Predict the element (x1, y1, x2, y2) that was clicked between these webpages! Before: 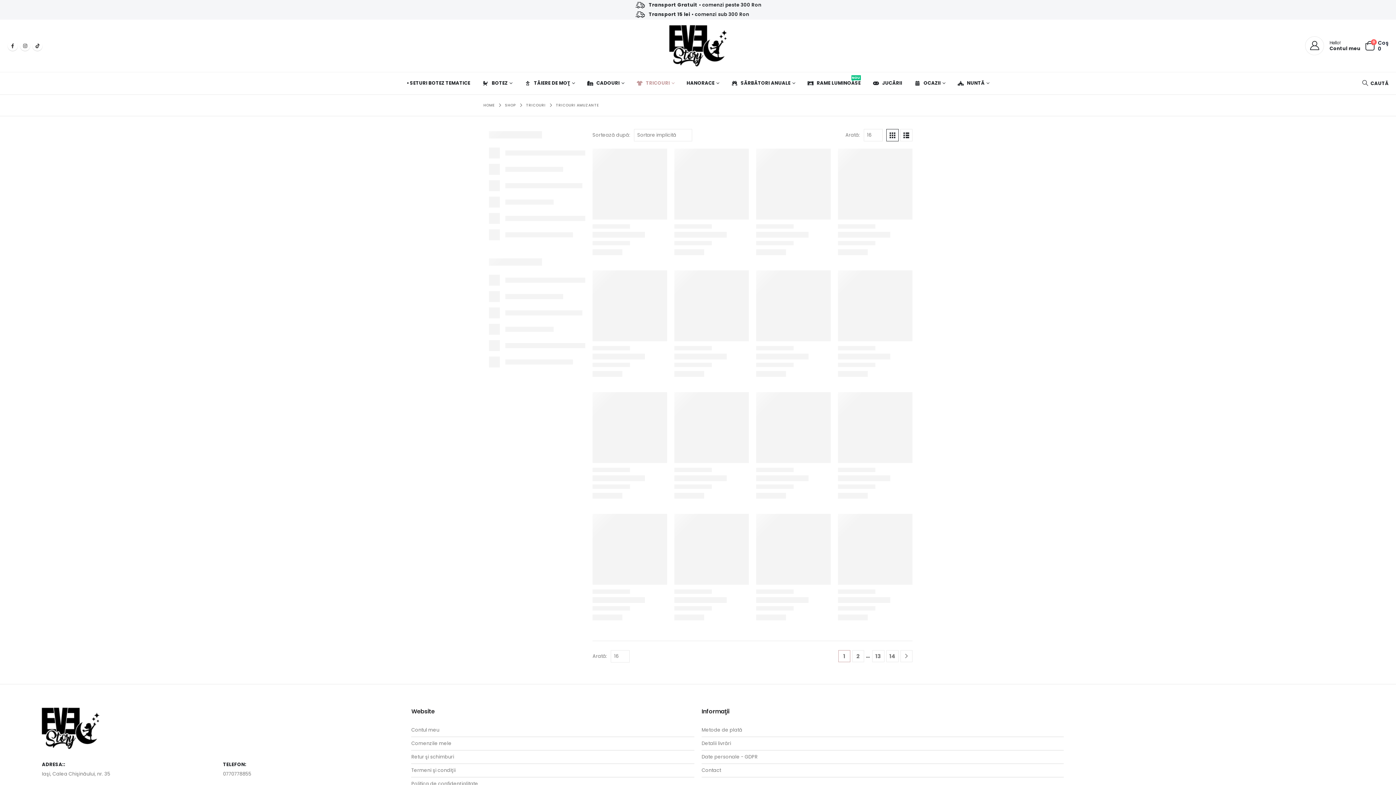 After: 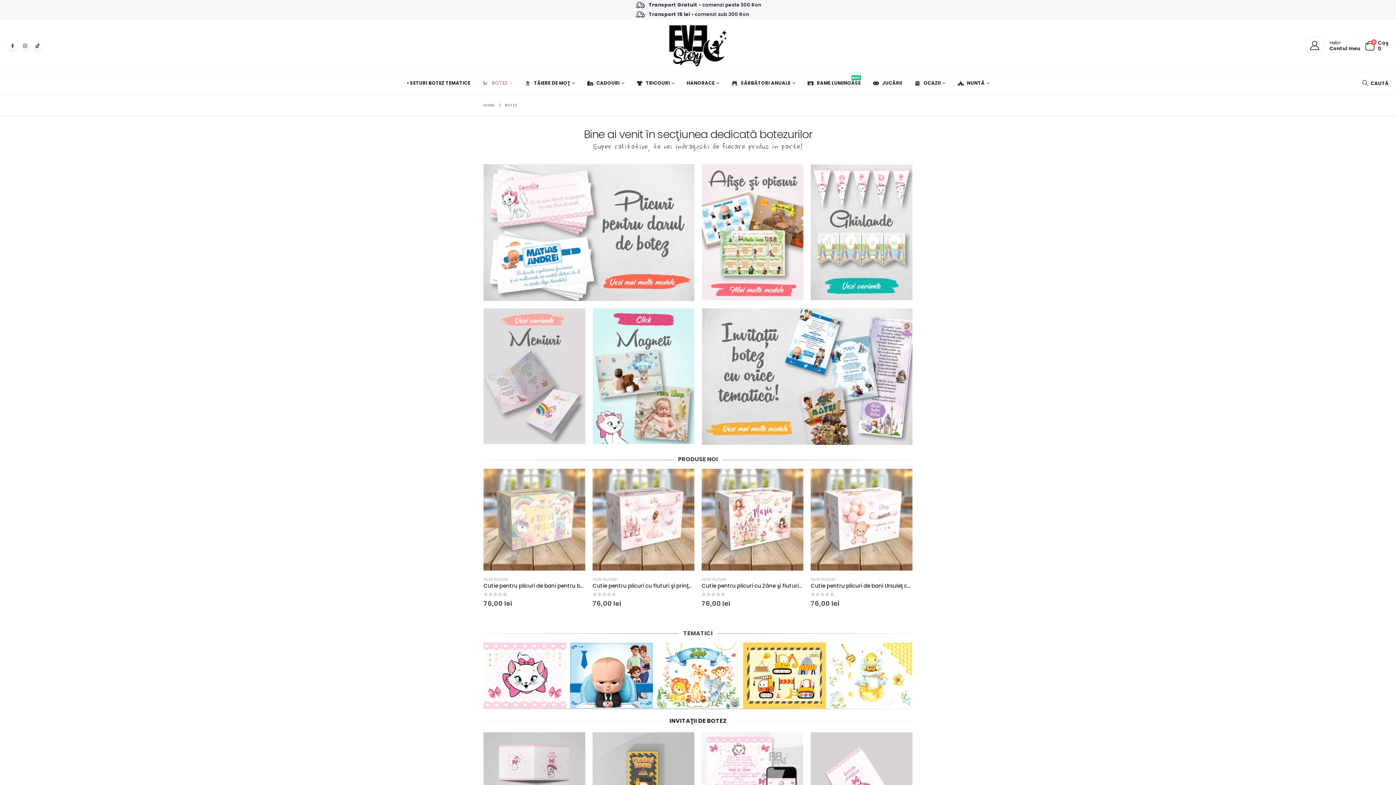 Action: bbox: (476, 72, 518, 94) label: BOTEZ